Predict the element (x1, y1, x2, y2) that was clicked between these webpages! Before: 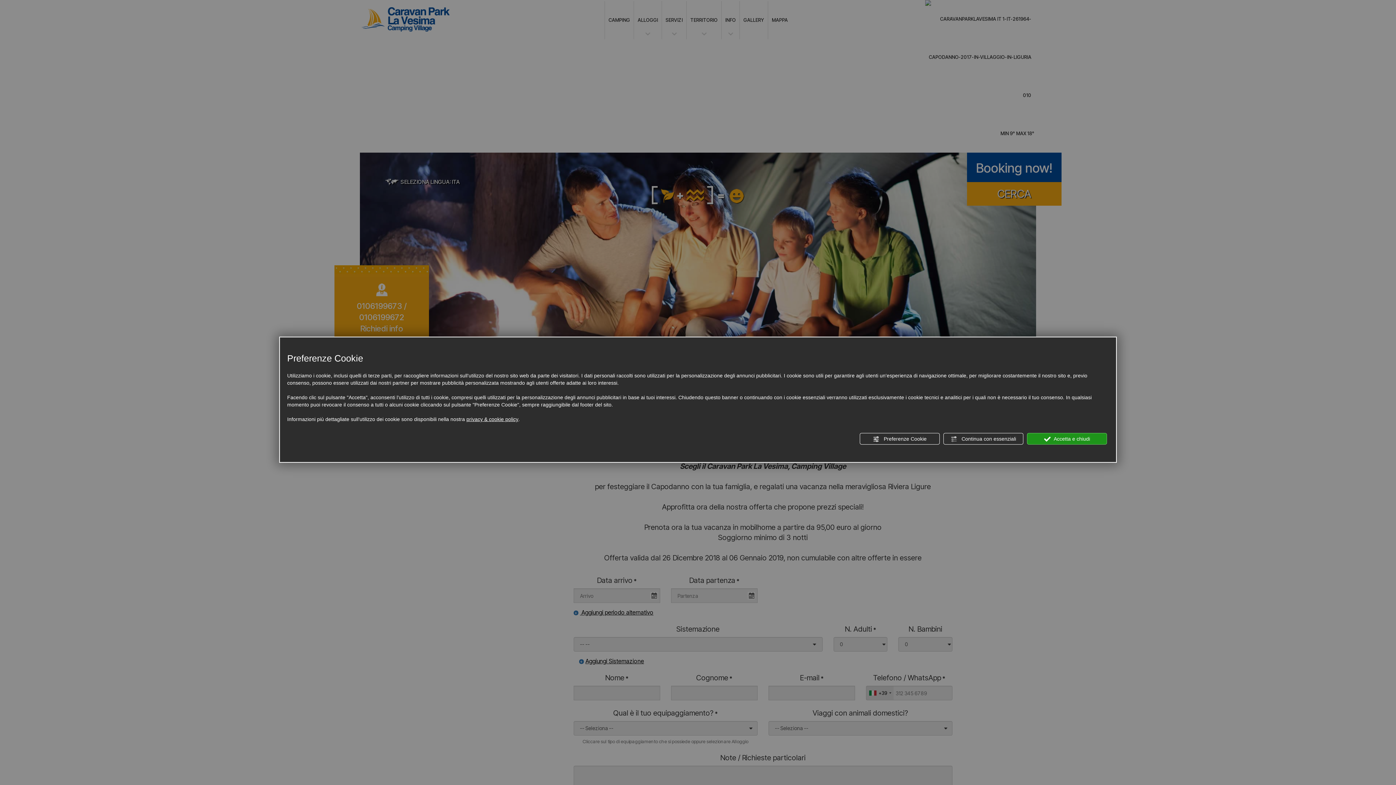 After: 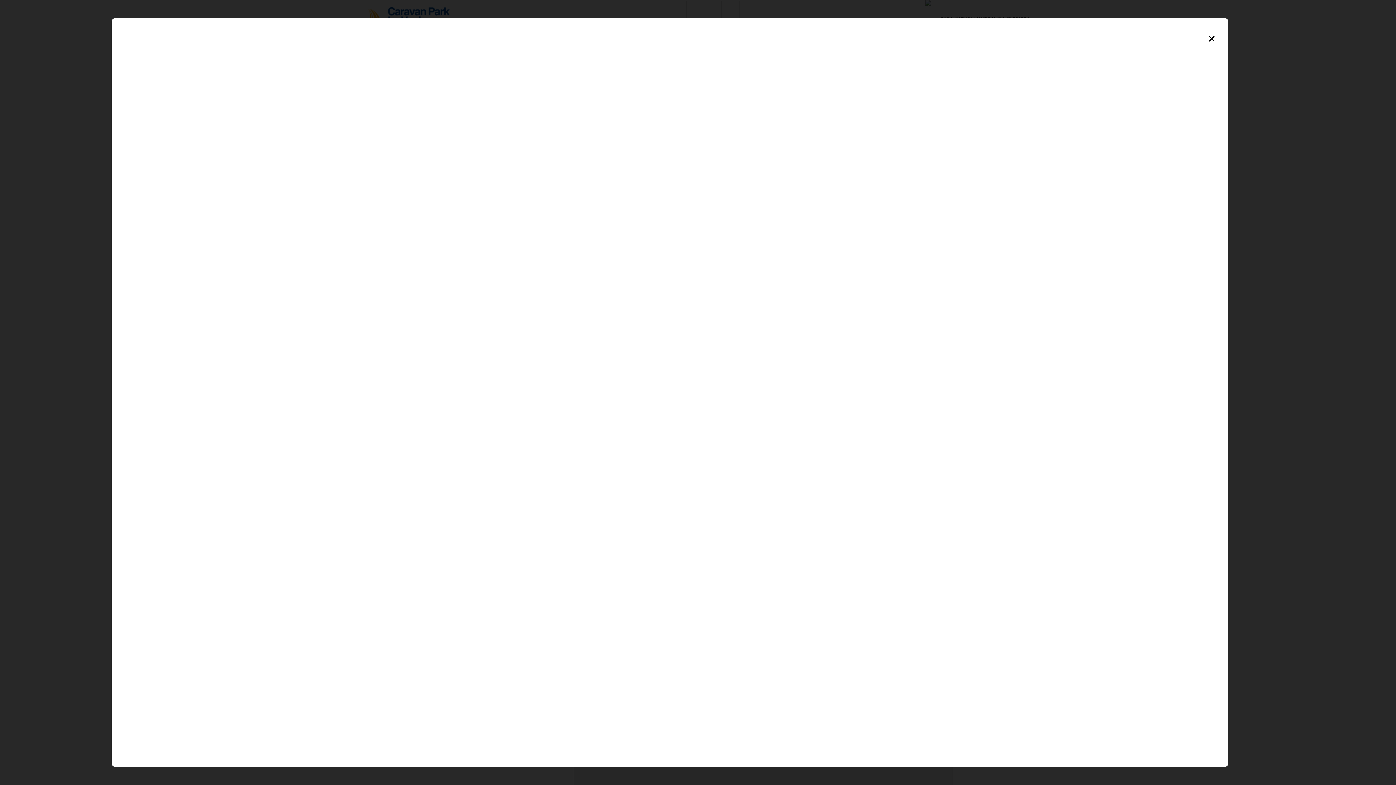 Action: bbox: (466, 415, 518, 423) label: privacy & cookie policy